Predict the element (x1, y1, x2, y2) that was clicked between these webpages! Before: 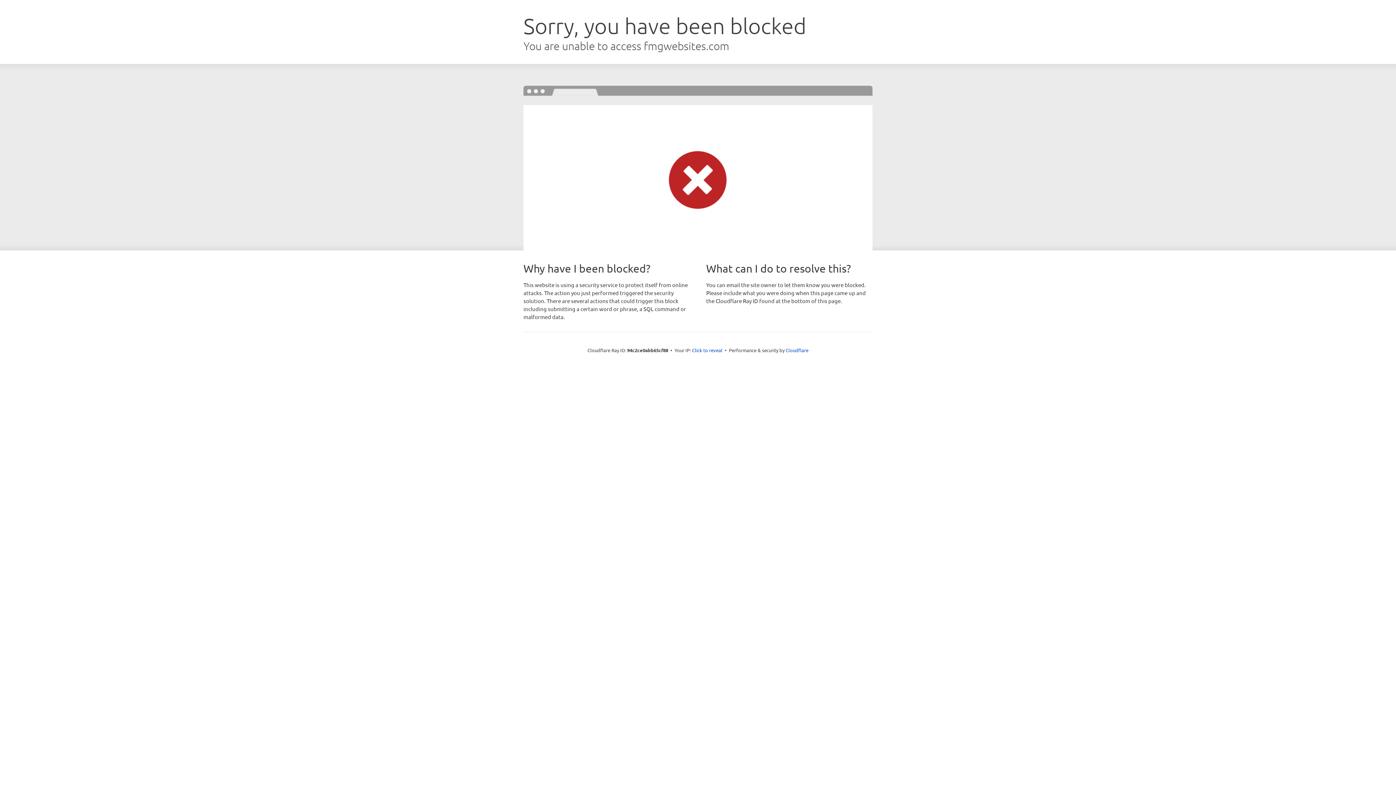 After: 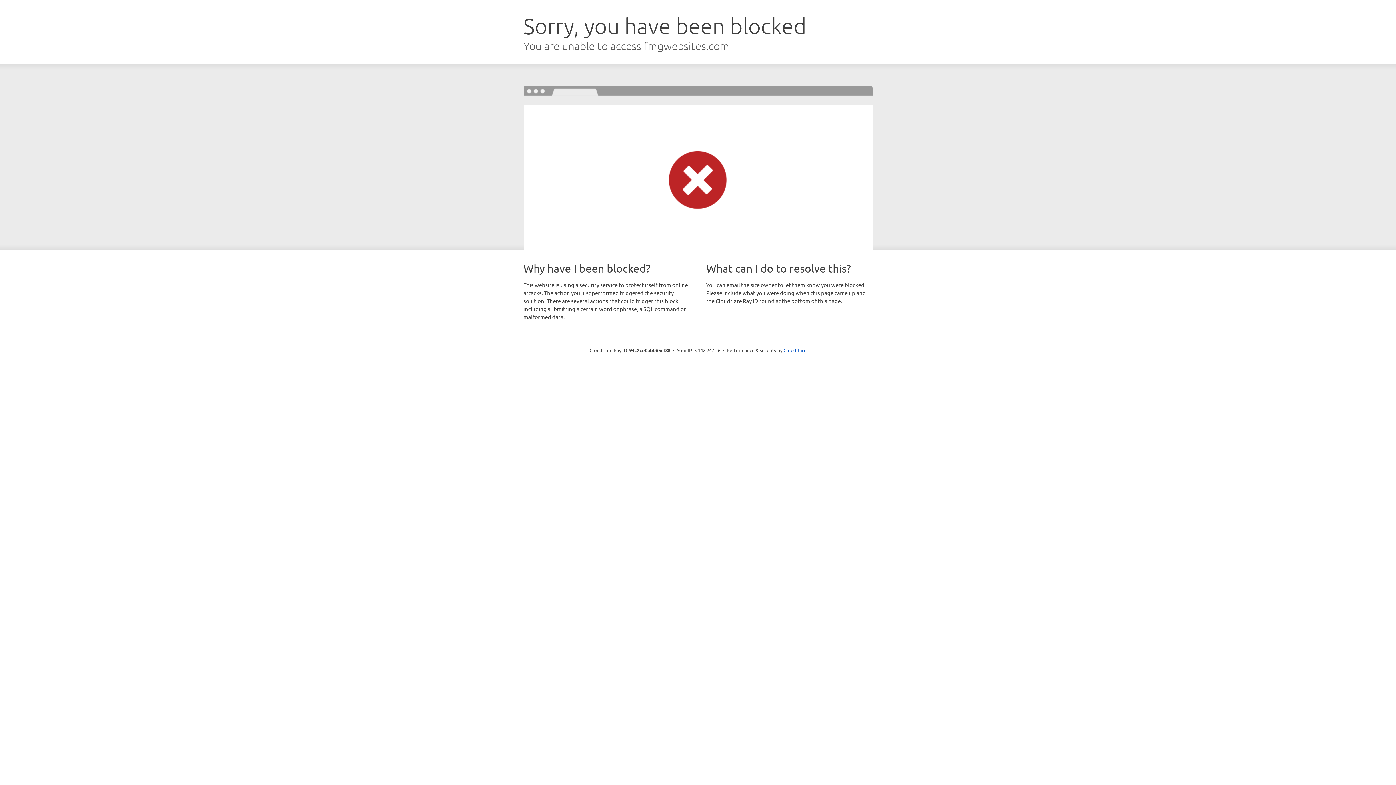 Action: label: Click to reveal bbox: (692, 346, 722, 353)